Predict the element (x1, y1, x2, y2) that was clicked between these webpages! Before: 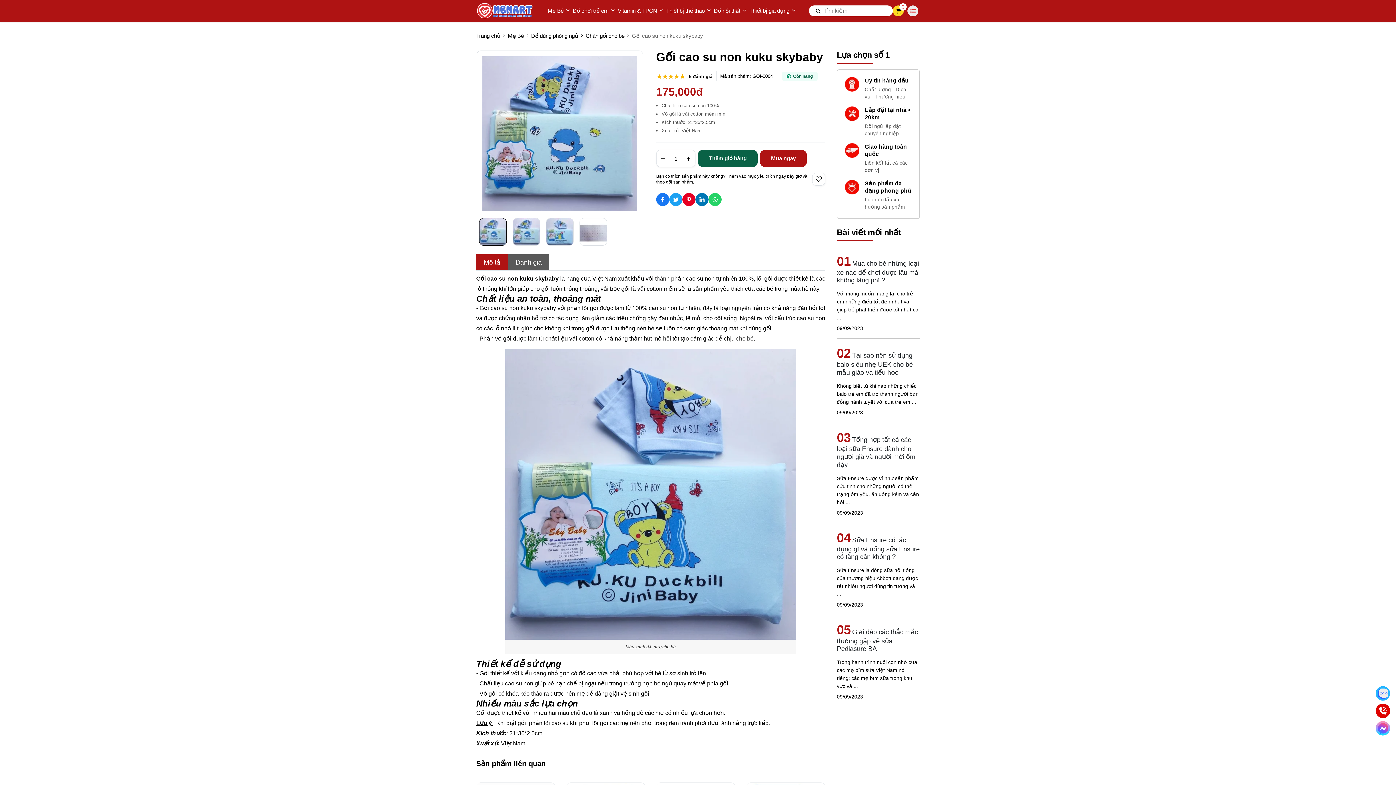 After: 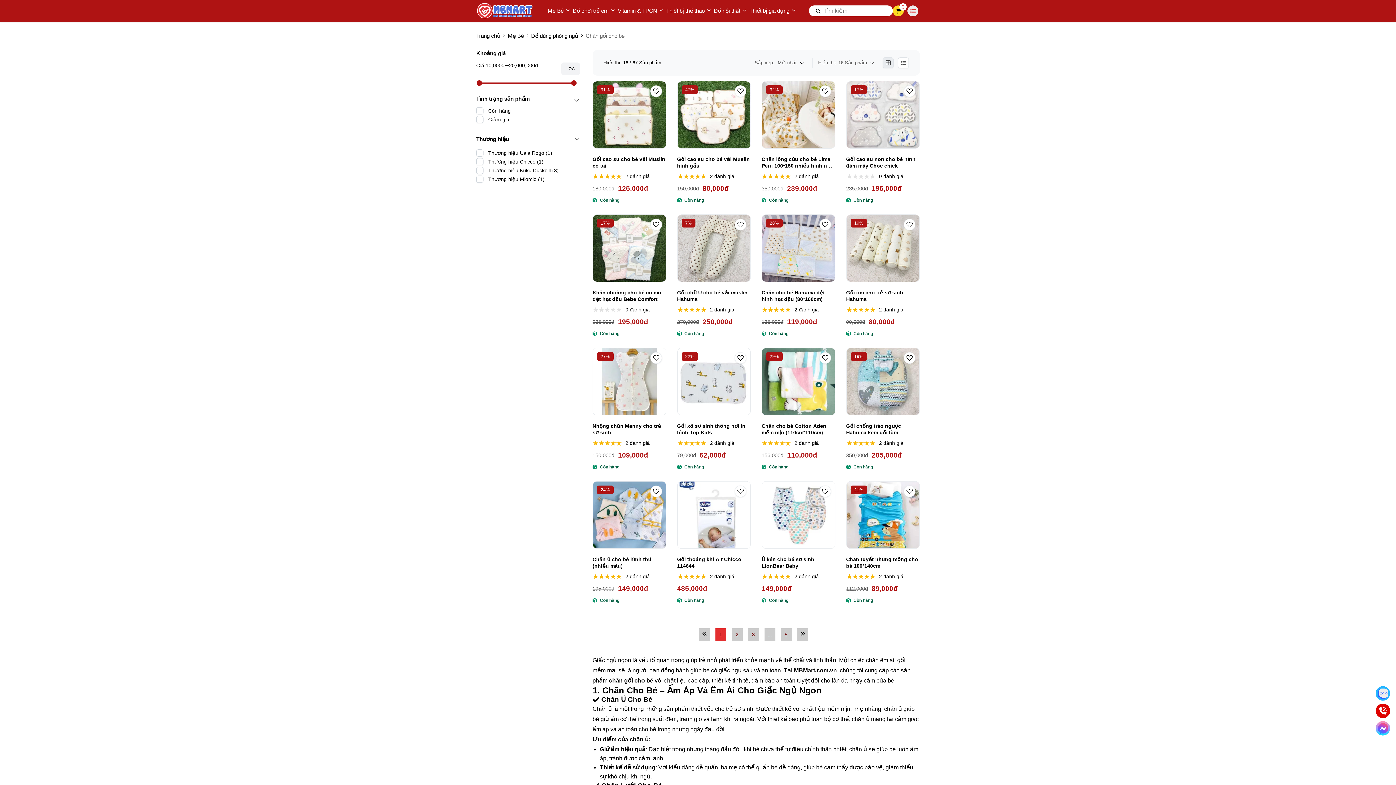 Action: label: Chăn gối cho bé bbox: (585, 32, 624, 38)